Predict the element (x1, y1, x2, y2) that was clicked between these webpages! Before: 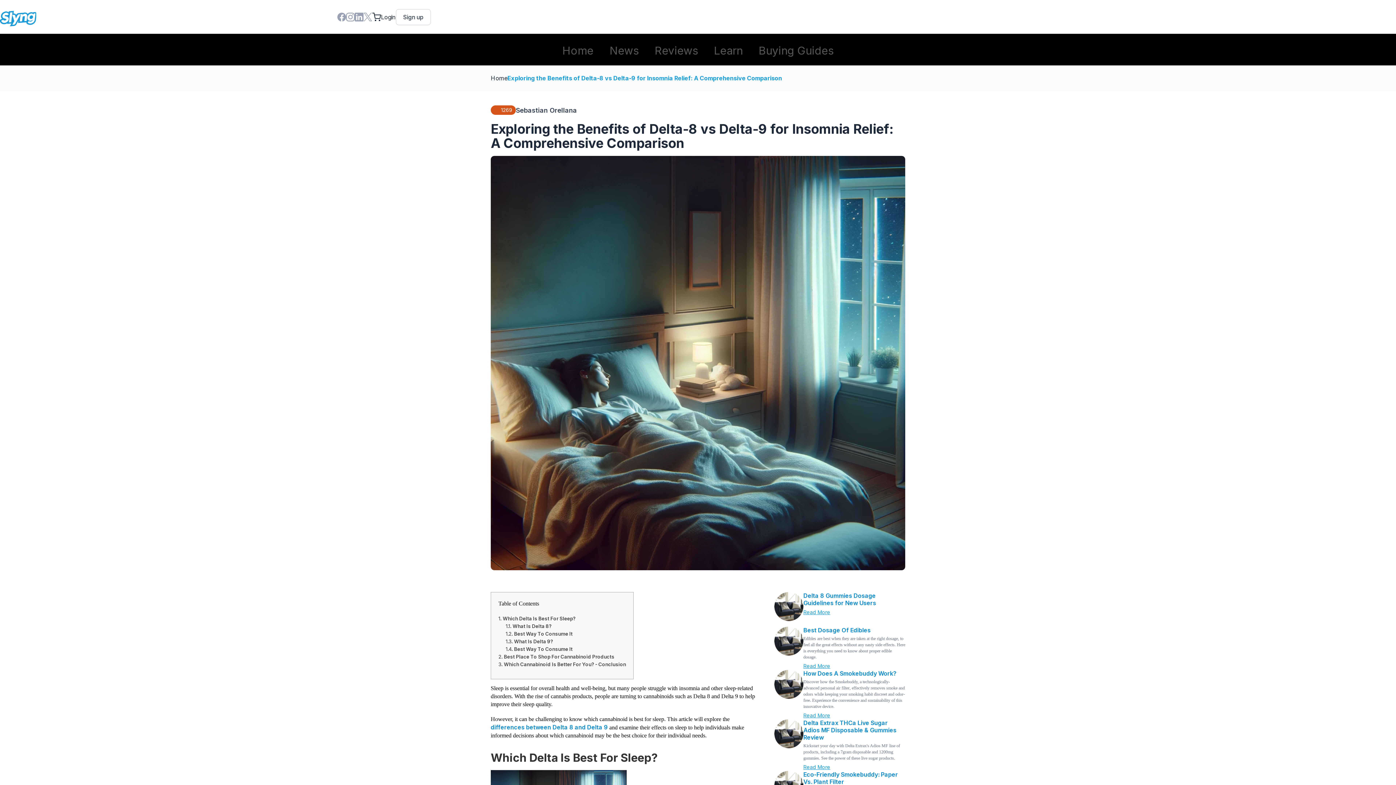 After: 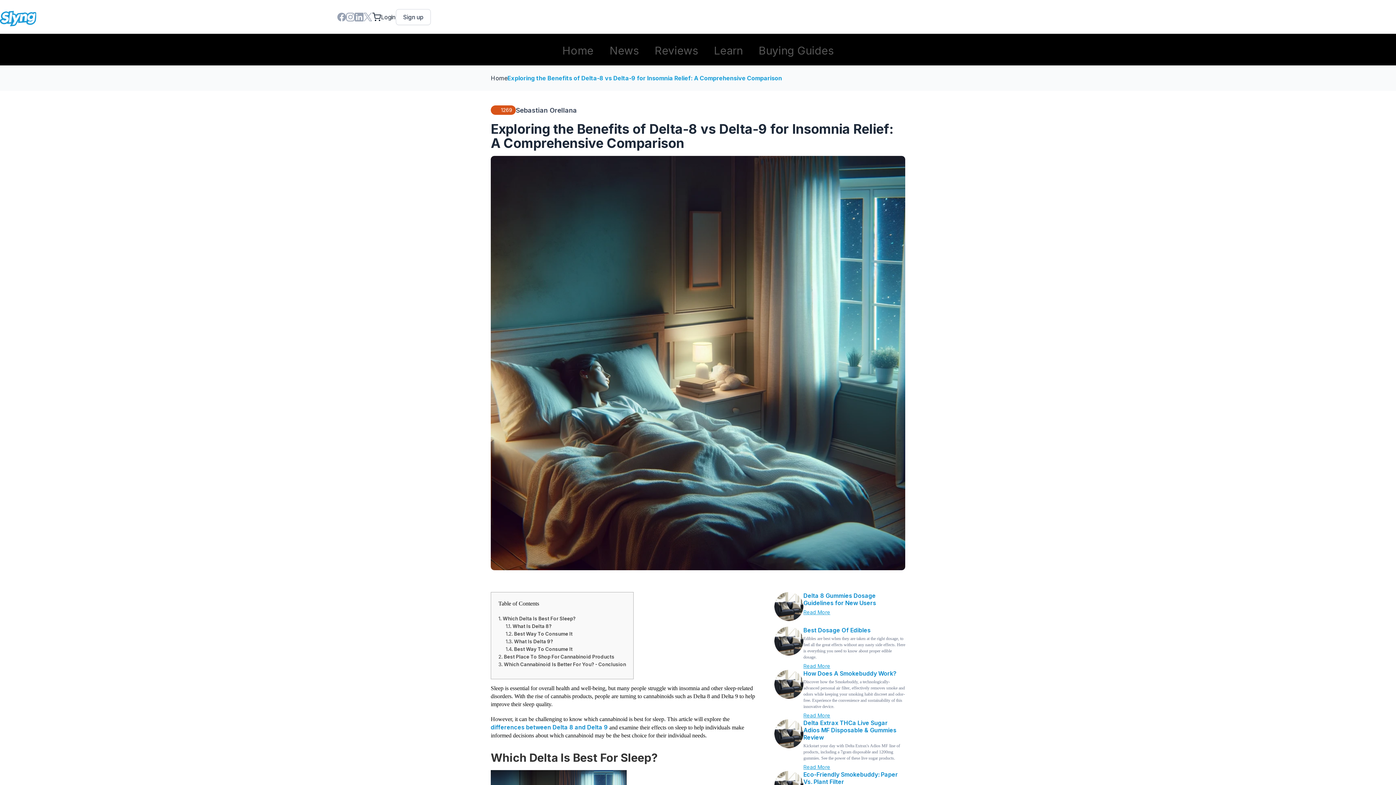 Action: label: Best Place To Shop For Cannabinoid Products bbox: (504, 654, 614, 659)